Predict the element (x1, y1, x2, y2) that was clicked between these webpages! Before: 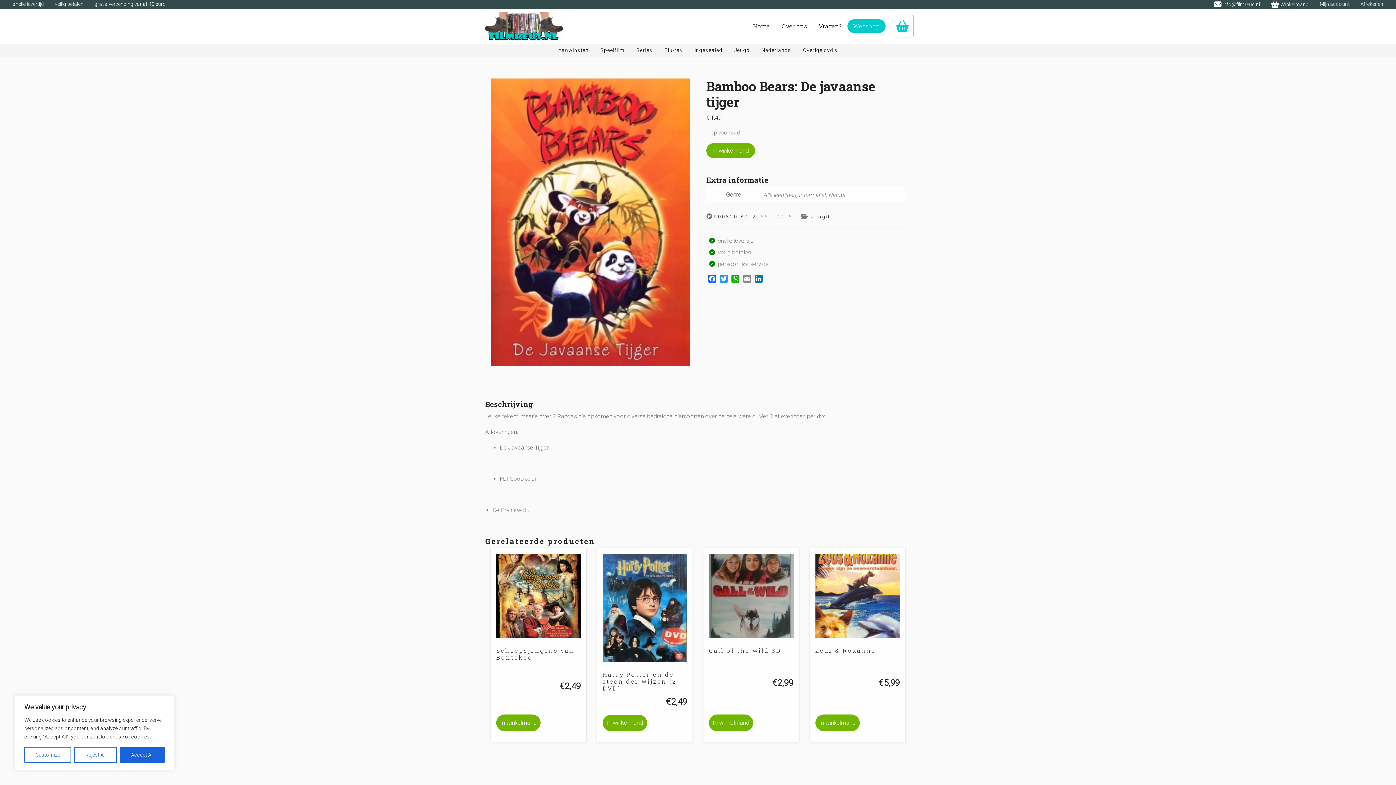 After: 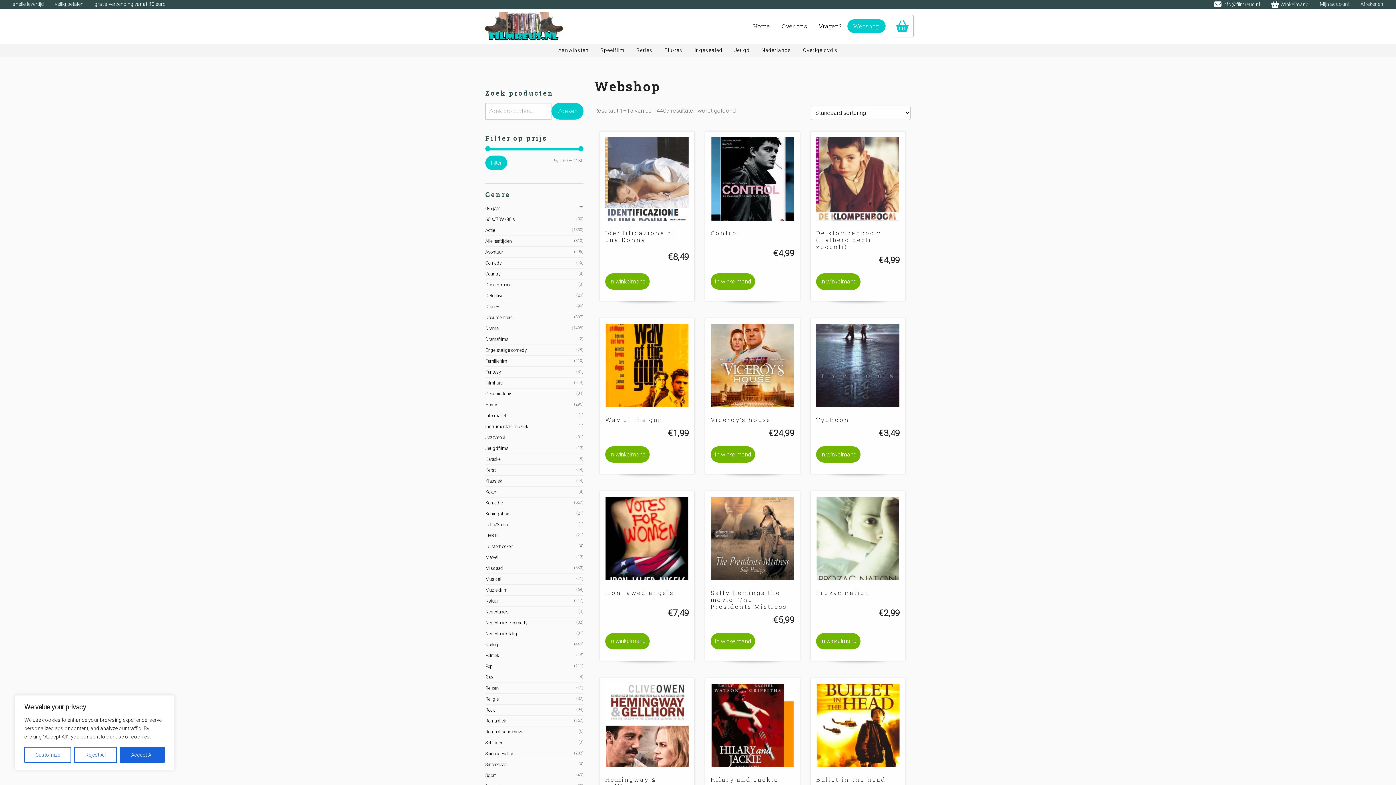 Action: label: gratis verzending vanaf 40 euro bbox: (94, 1, 166, 6)